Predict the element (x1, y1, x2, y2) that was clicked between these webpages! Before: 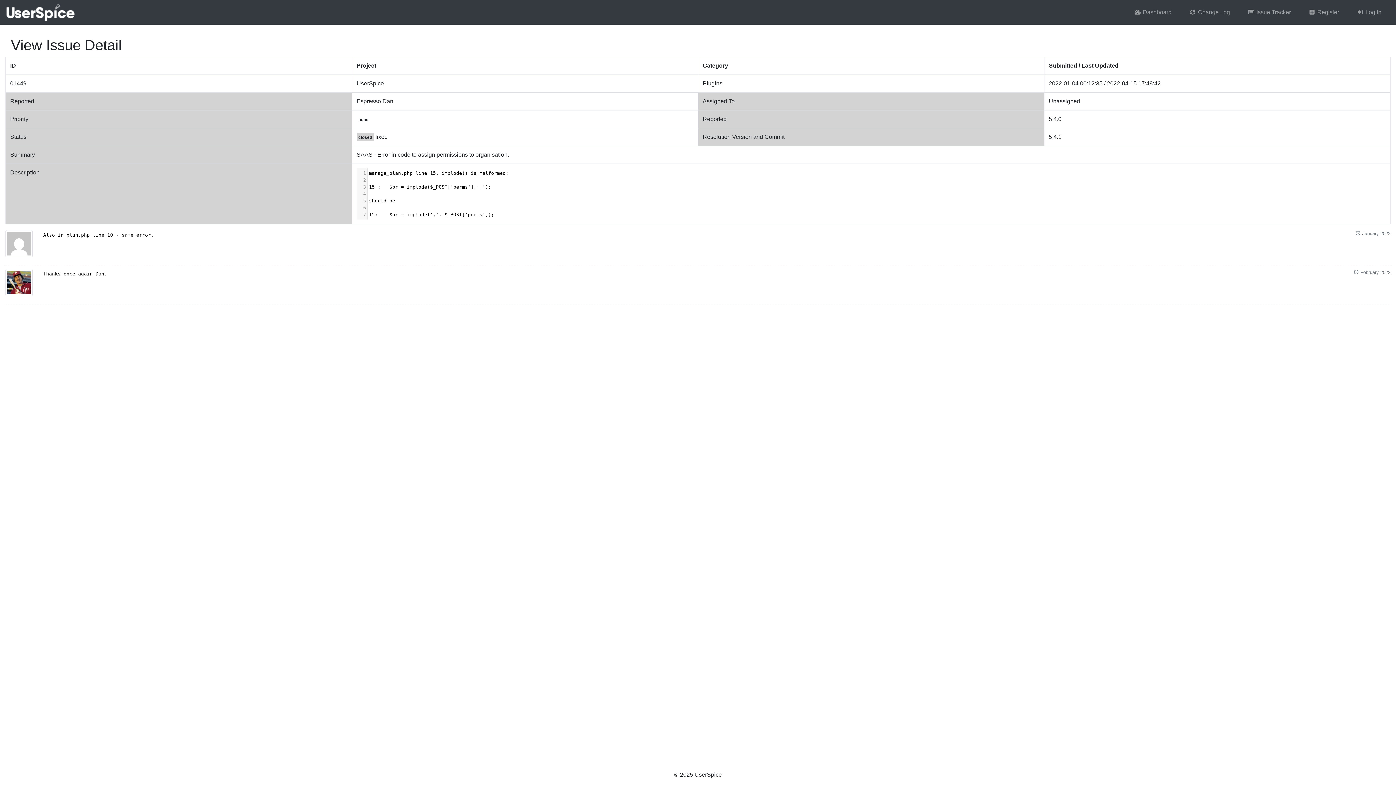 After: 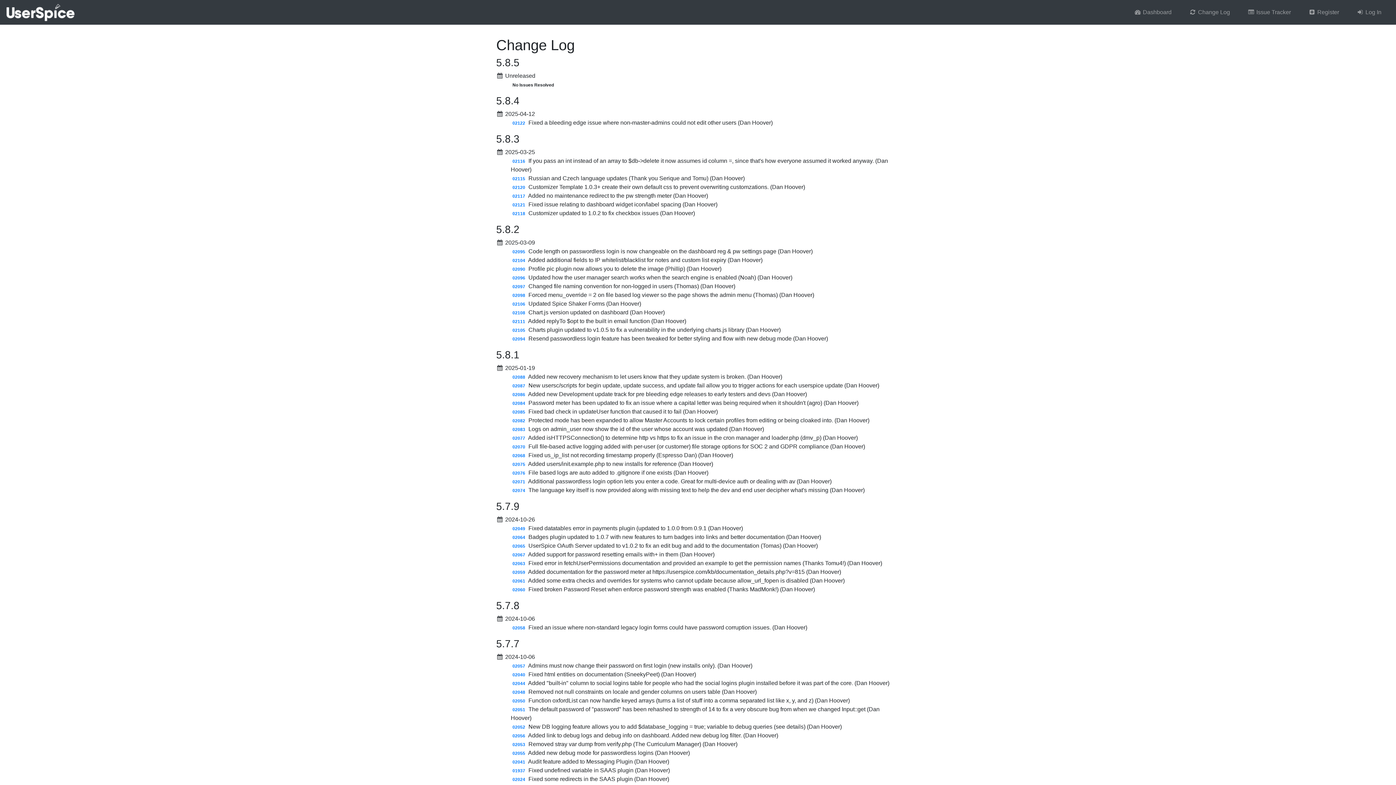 Action: label:  Change Log bbox: (1183, 5, 1236, 19)